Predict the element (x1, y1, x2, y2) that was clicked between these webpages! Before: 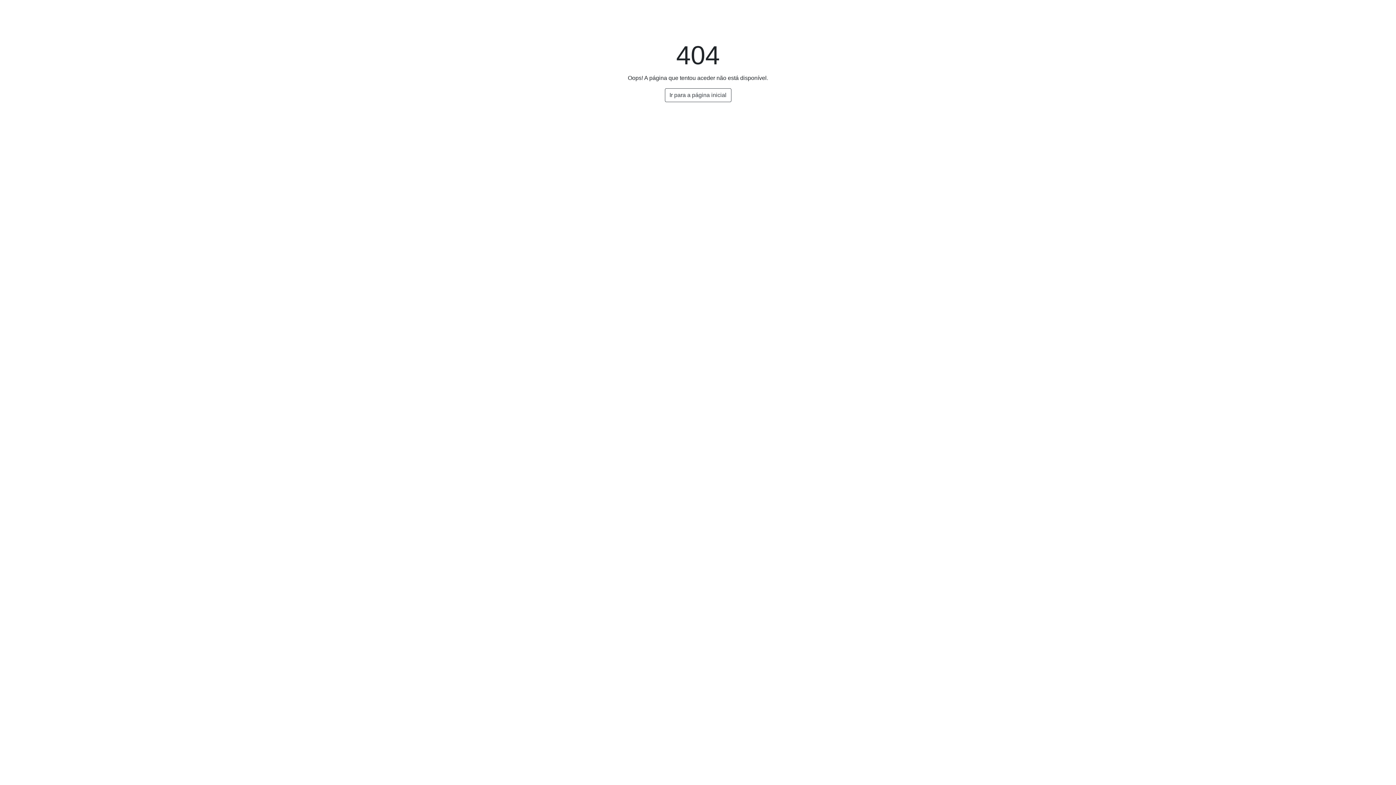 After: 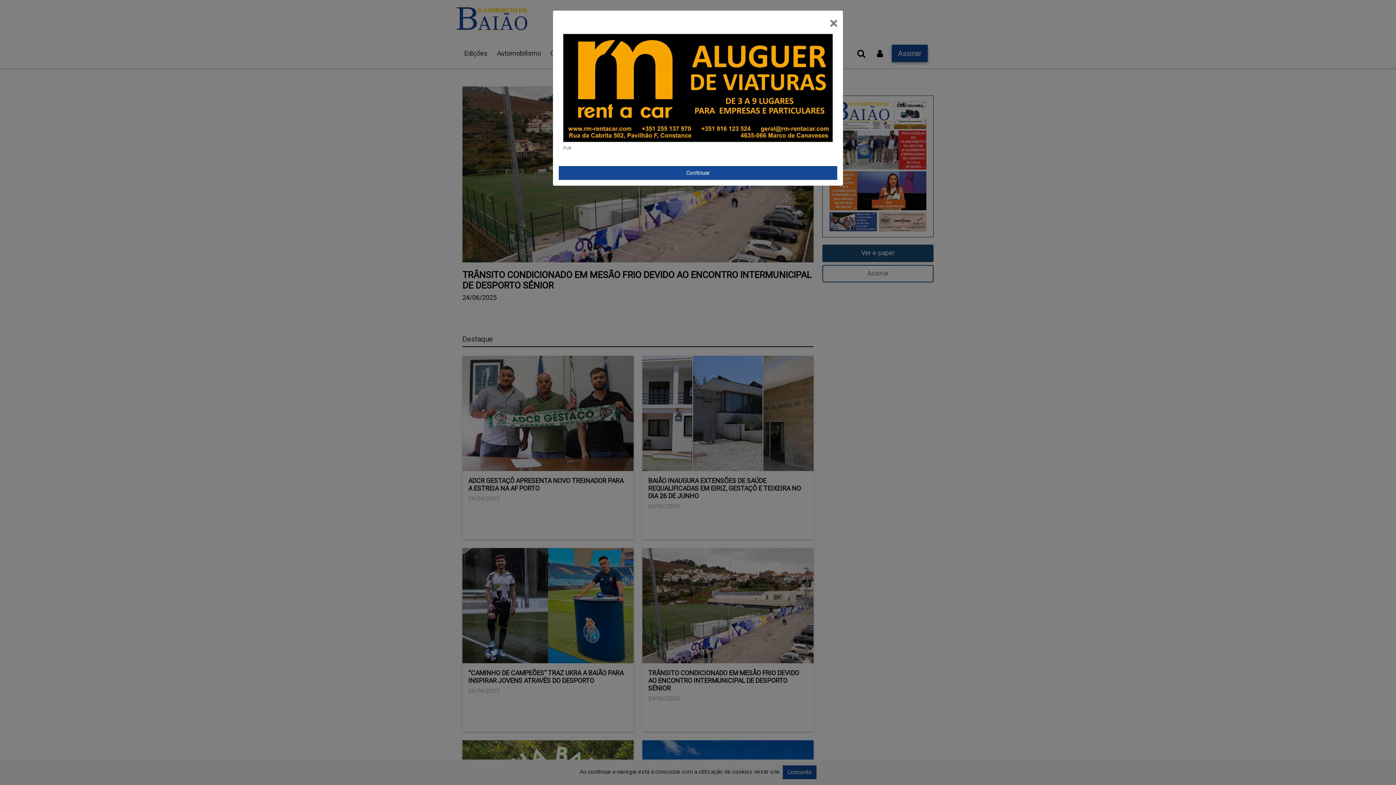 Action: label: Ir para a página inicial bbox: (664, 88, 731, 102)